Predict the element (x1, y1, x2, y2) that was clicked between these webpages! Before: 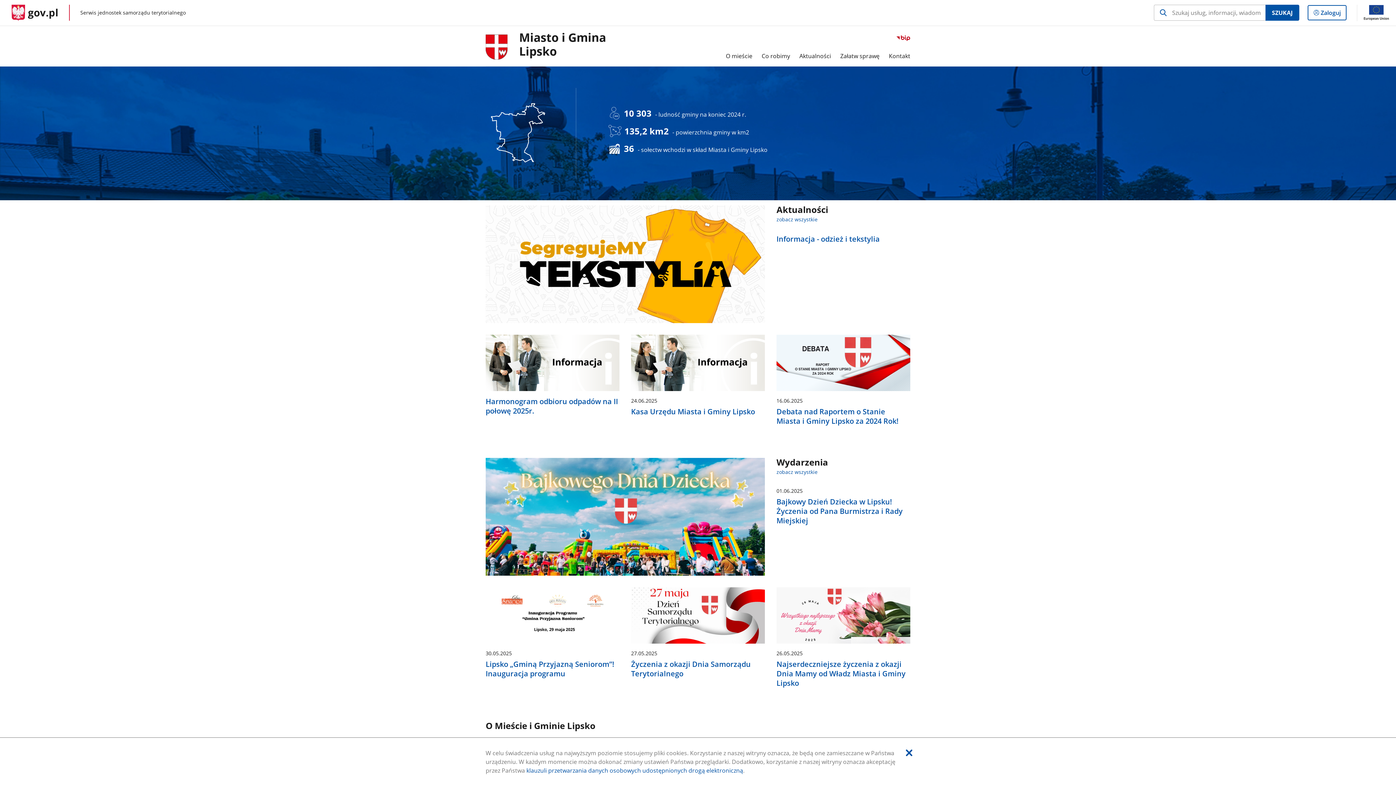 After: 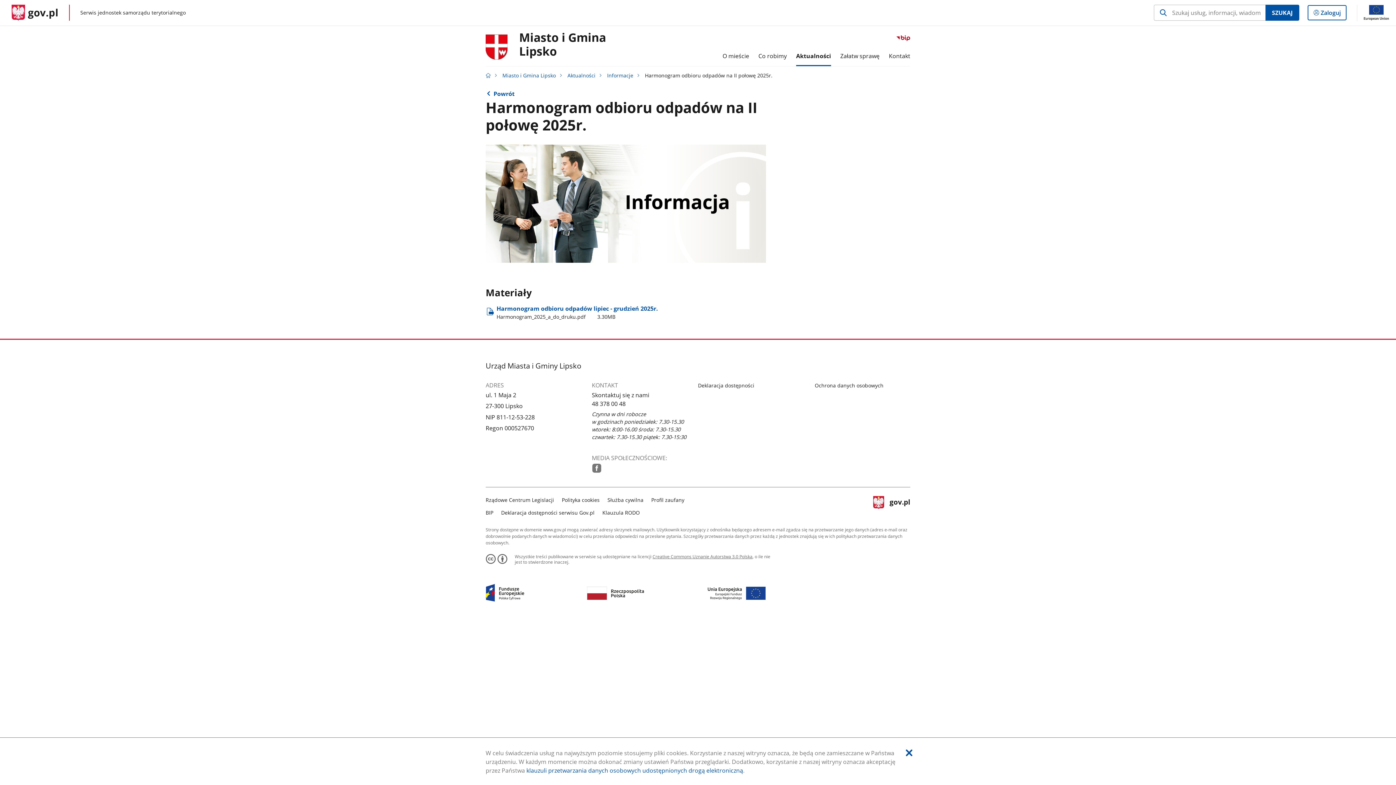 Action: label: Harmonogram odbioru odpadów na II połowę 2025r. bbox: (485, 334, 619, 417)